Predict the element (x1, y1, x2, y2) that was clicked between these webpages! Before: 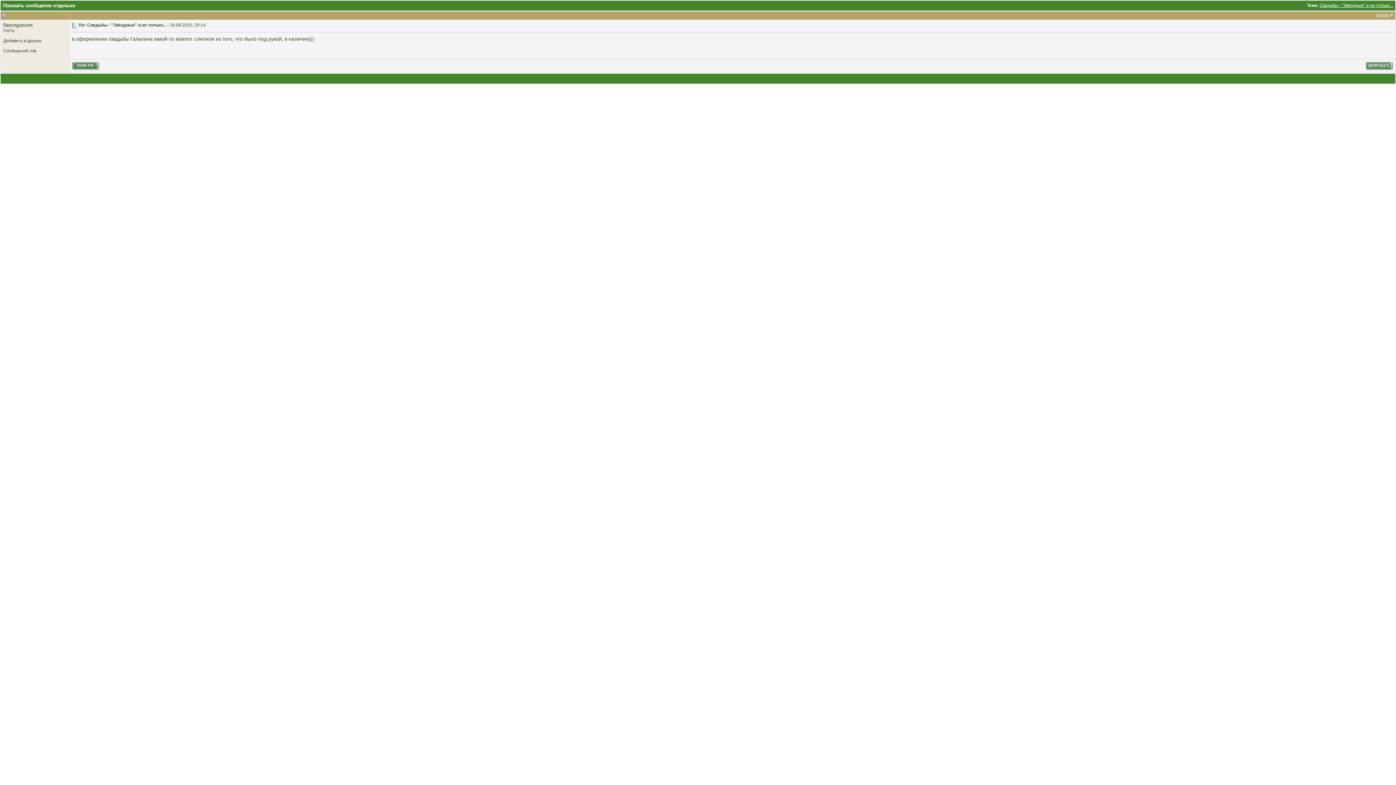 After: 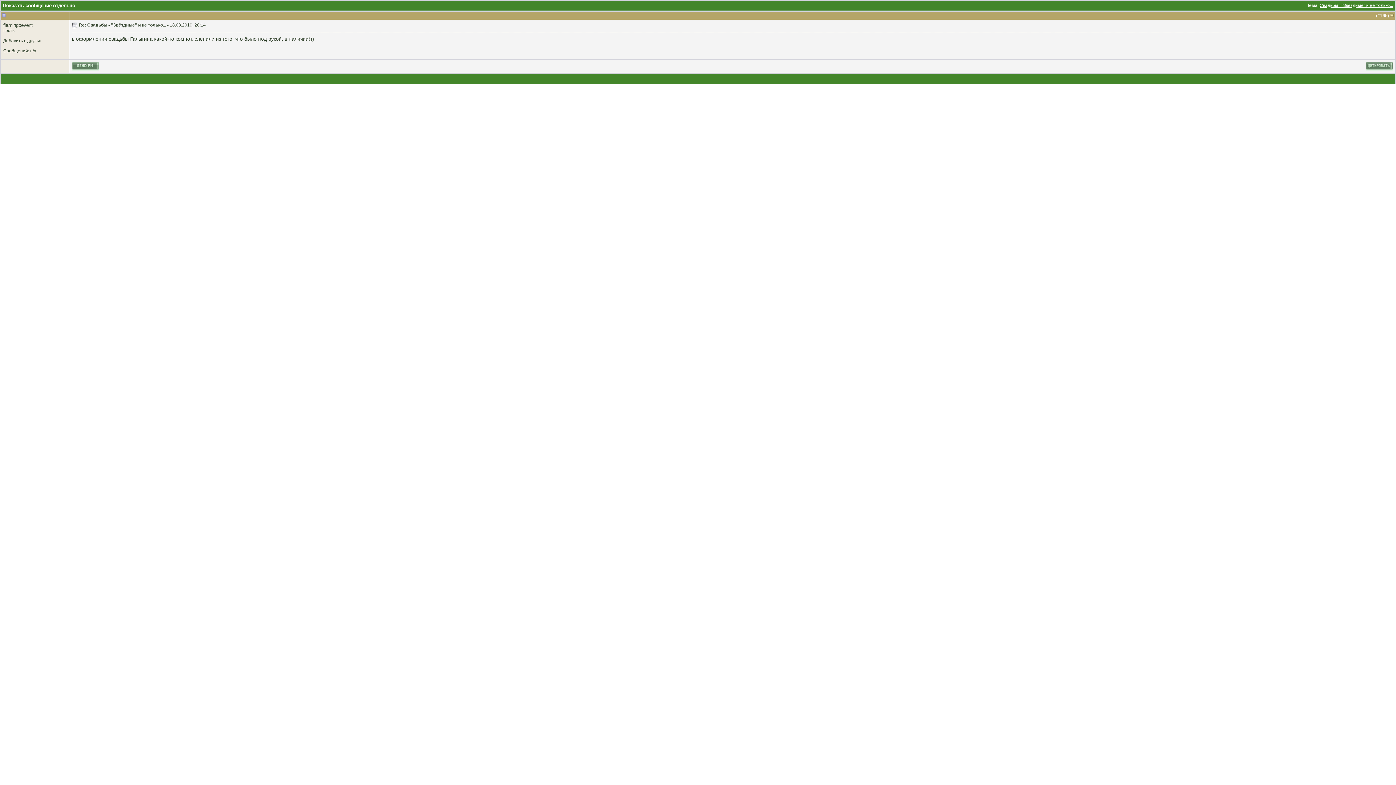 Action: bbox: (2, 12, 5, 17)